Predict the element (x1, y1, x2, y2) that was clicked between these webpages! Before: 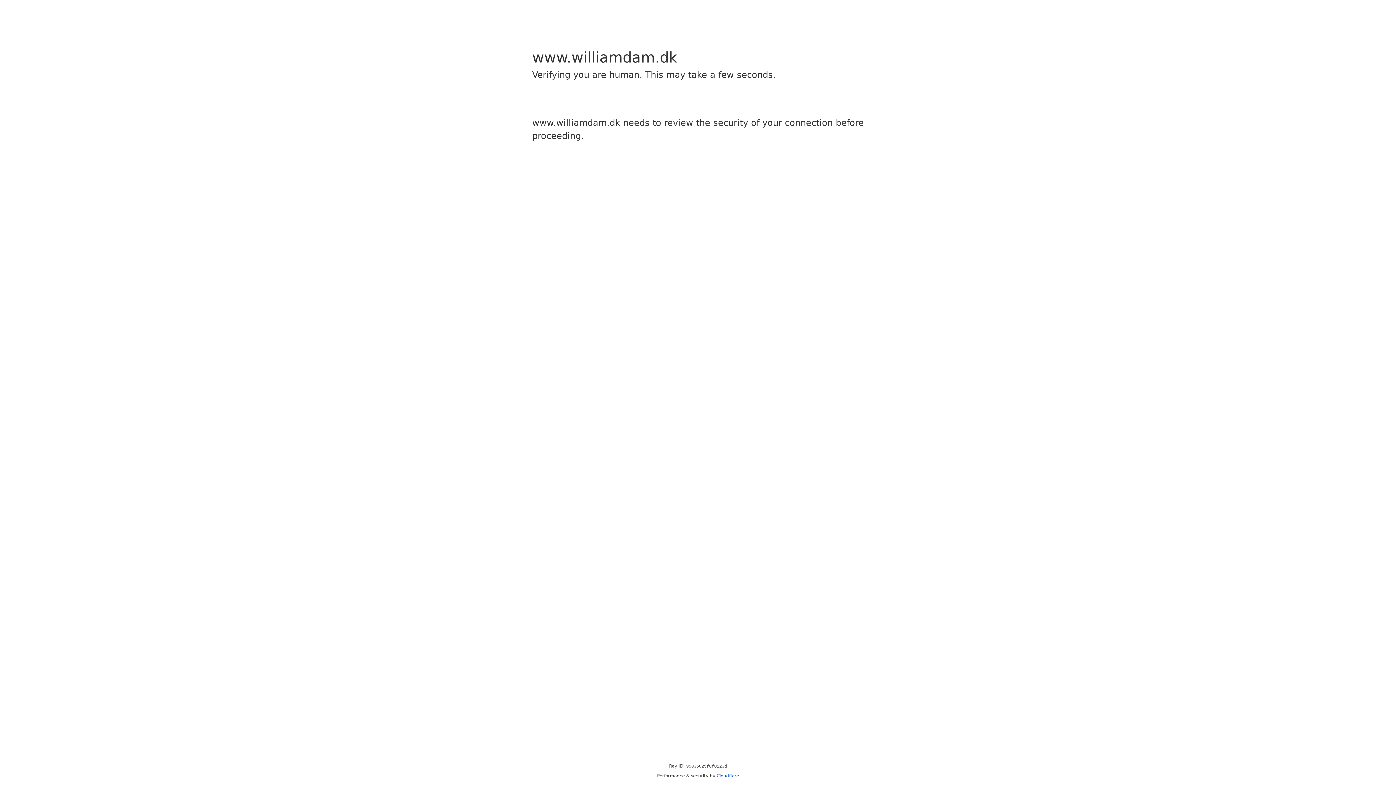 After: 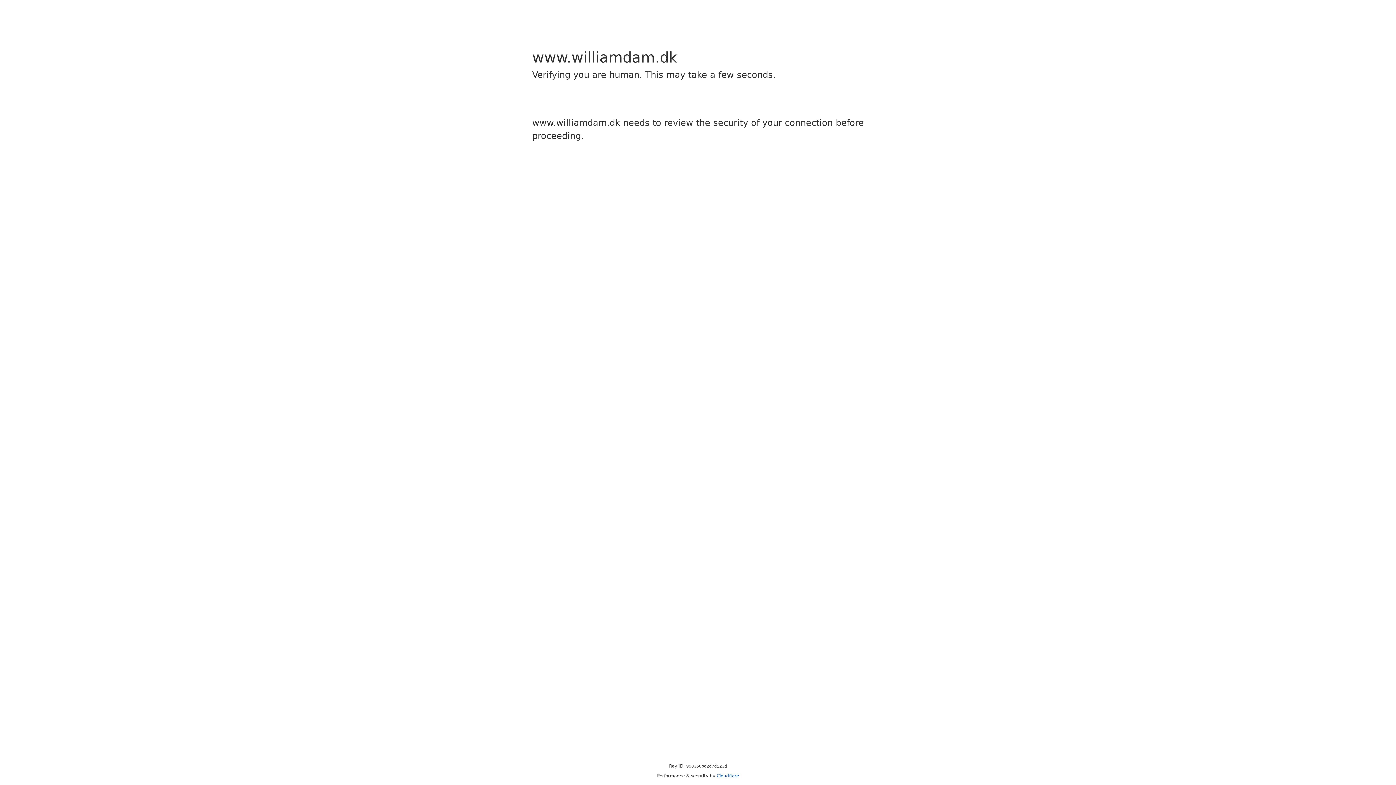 Action: label: Cloudflare bbox: (716, 773, 739, 778)